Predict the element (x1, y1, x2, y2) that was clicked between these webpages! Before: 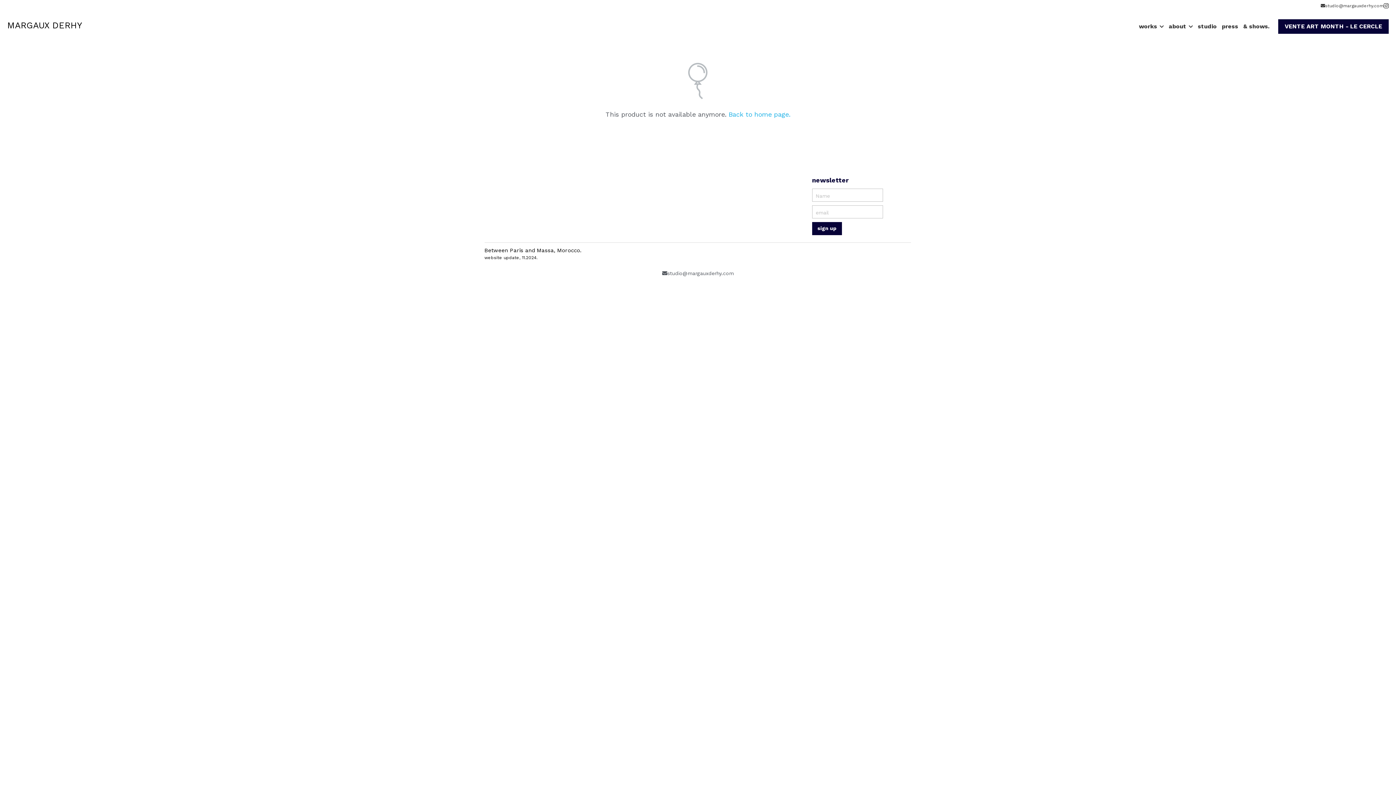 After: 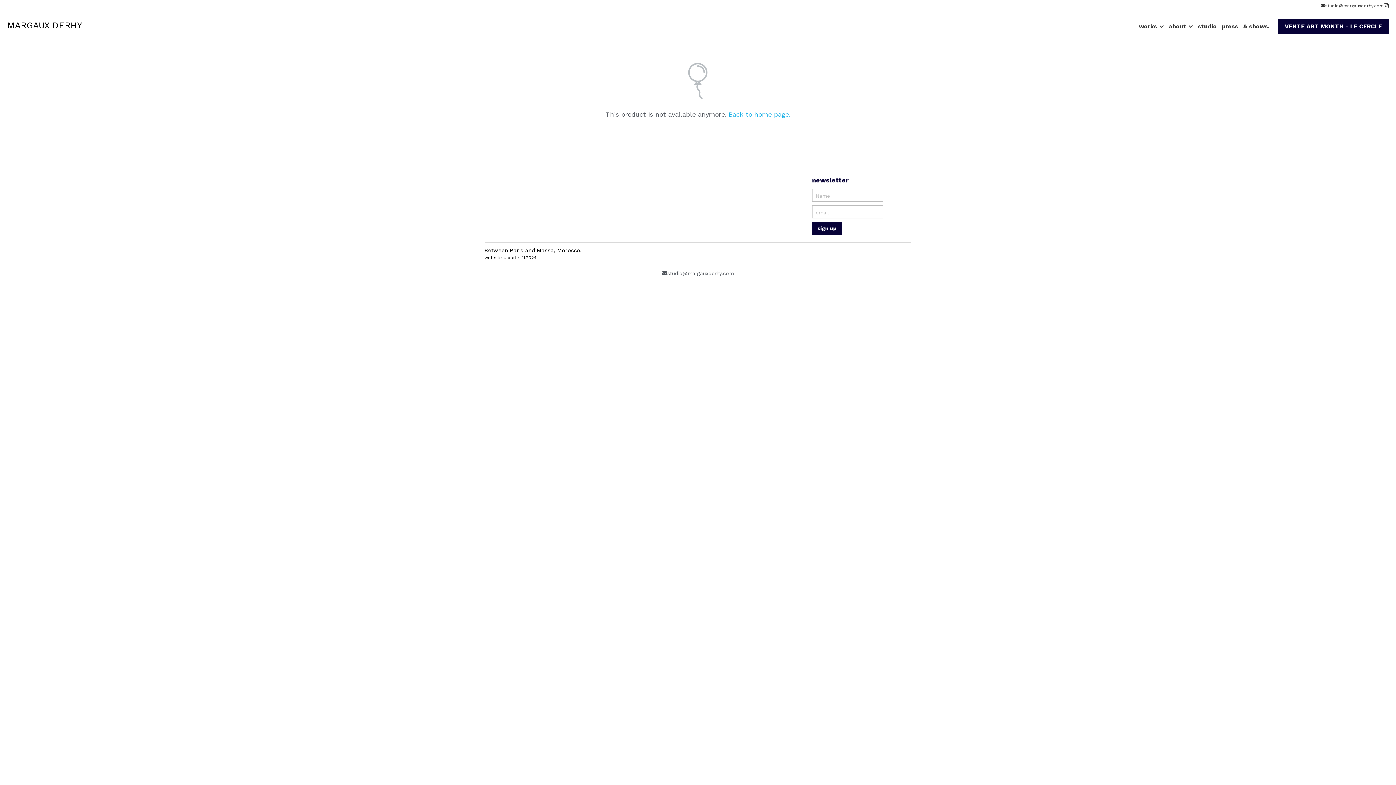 Action: label: Social media links bbox: (1384, 2, 1389, 8)